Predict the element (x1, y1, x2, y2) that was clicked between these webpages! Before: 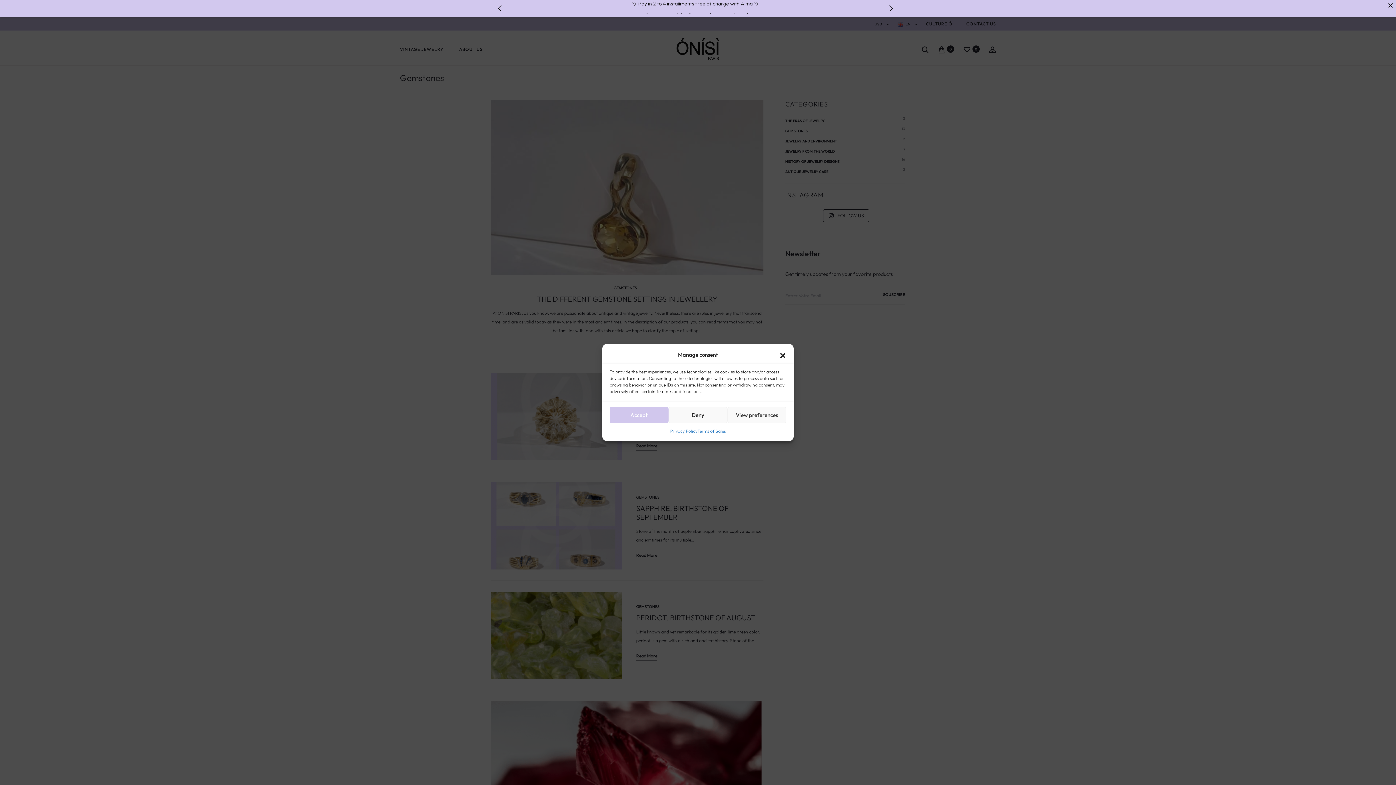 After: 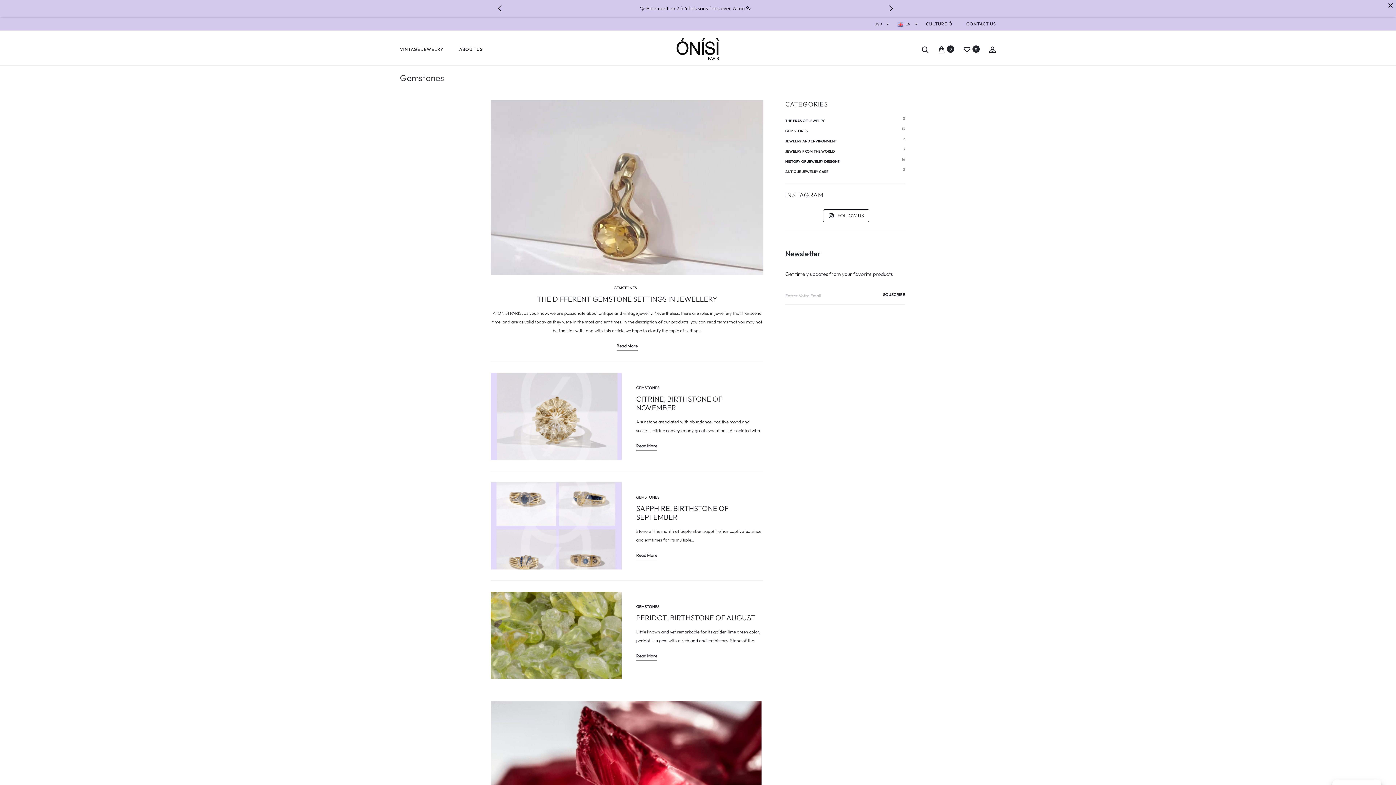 Action: bbox: (609, 407, 668, 423) label: Accept